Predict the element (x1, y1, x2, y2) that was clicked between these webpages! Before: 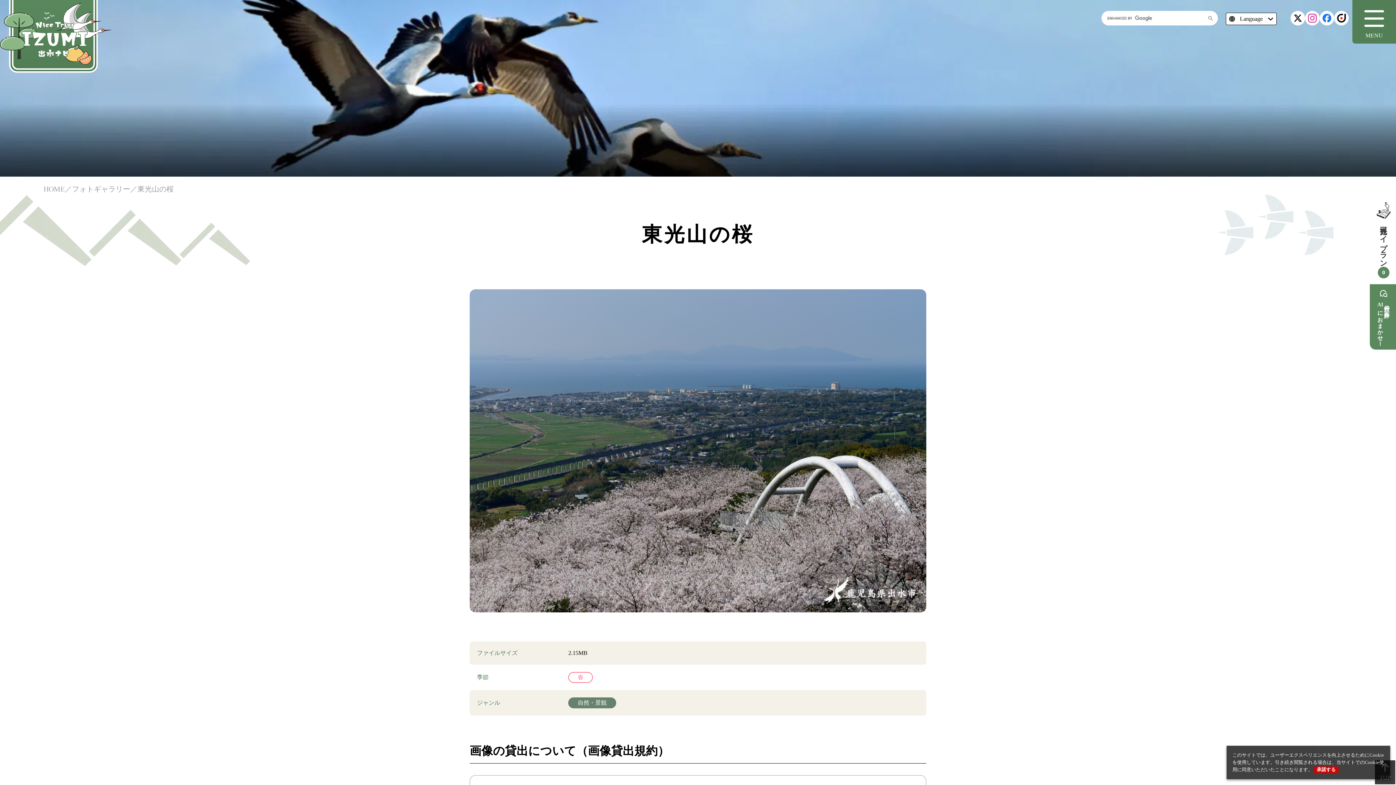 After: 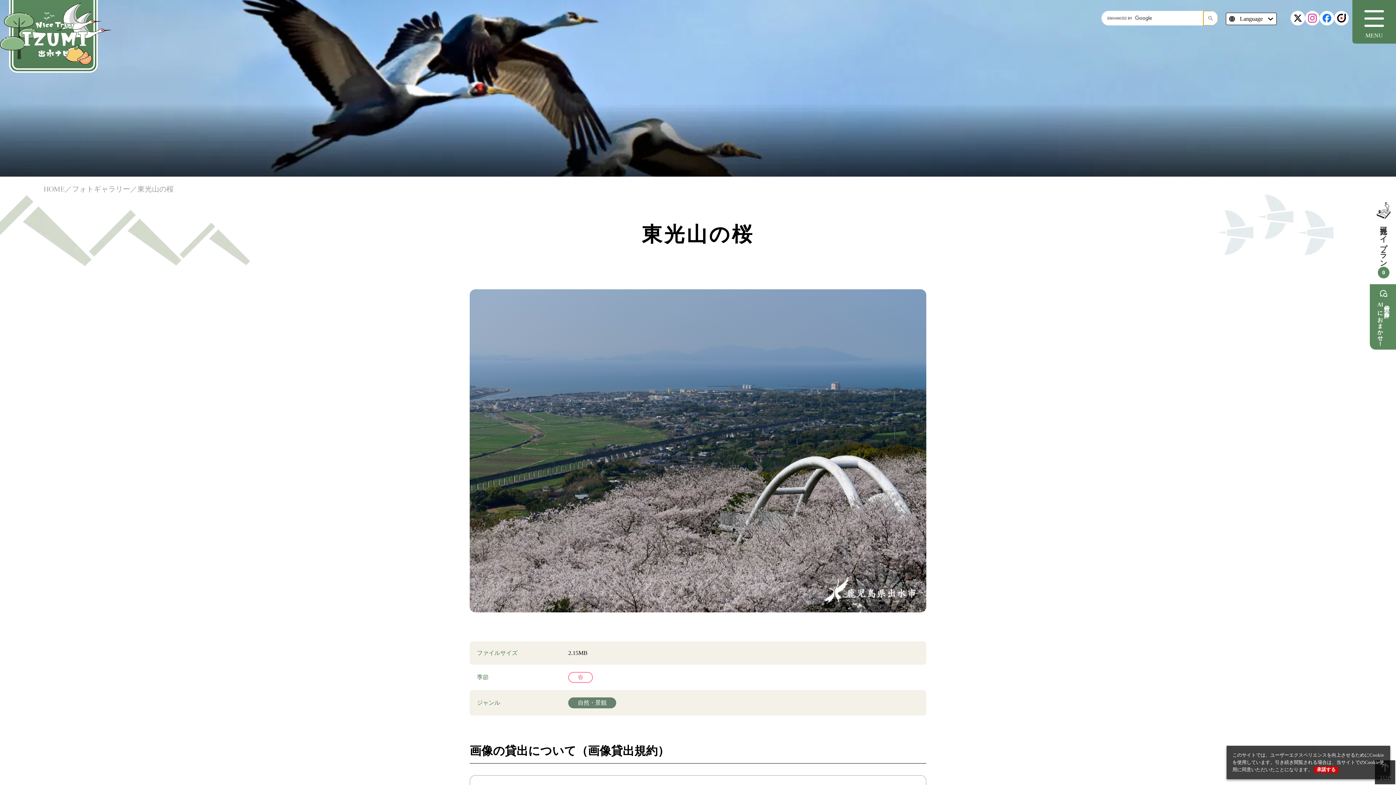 Action: bbox: (1203, 10, 1218, 25)